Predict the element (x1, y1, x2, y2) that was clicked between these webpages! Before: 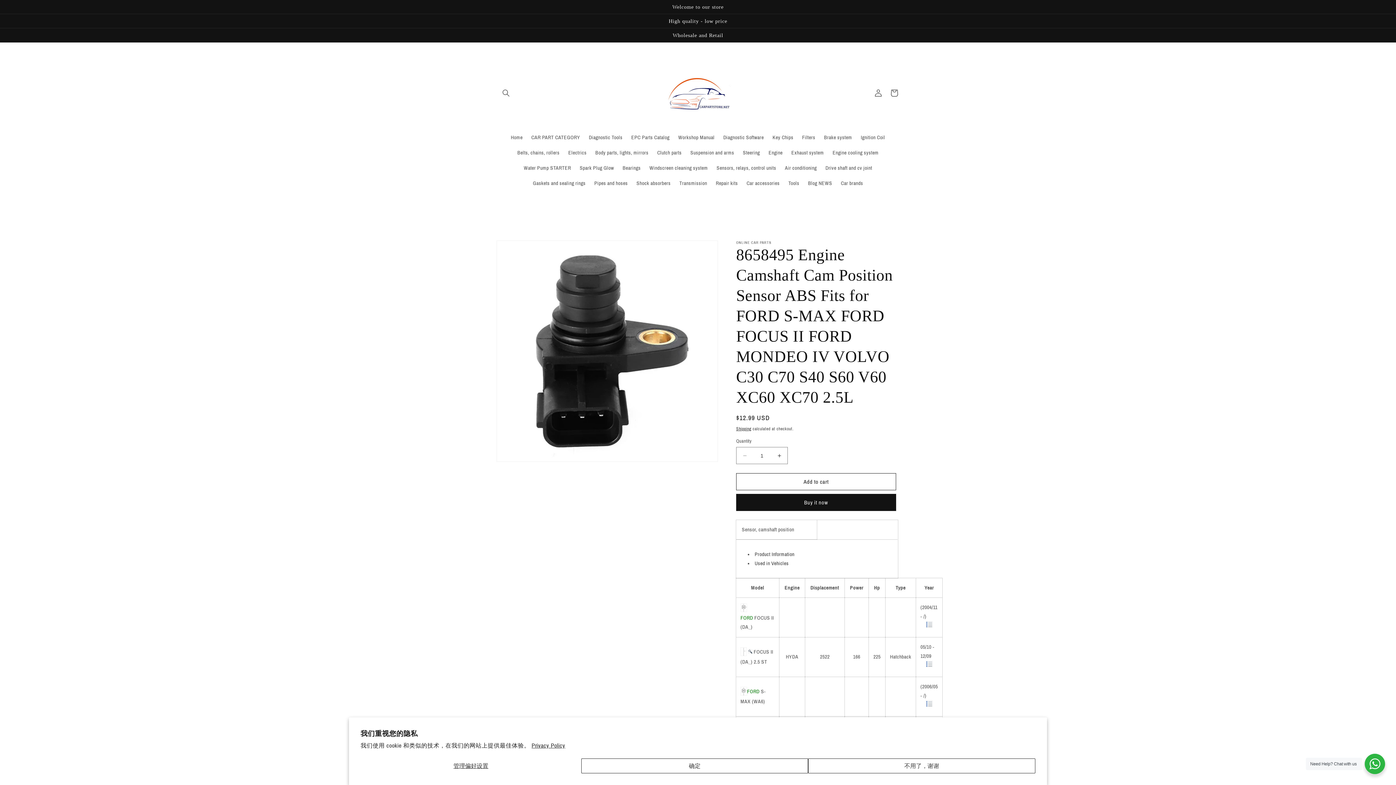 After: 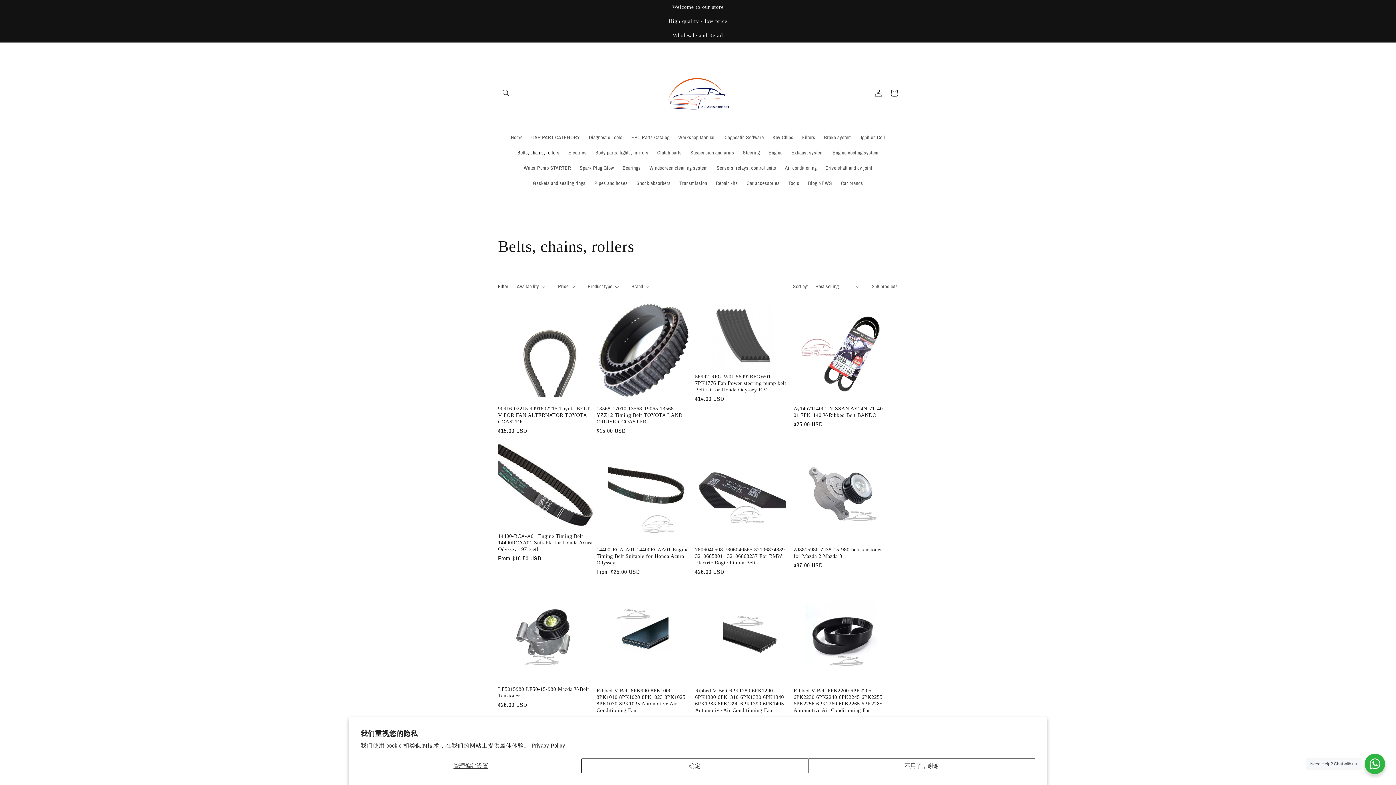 Action: bbox: (513, 145, 564, 160) label: Belts, chains, rollers